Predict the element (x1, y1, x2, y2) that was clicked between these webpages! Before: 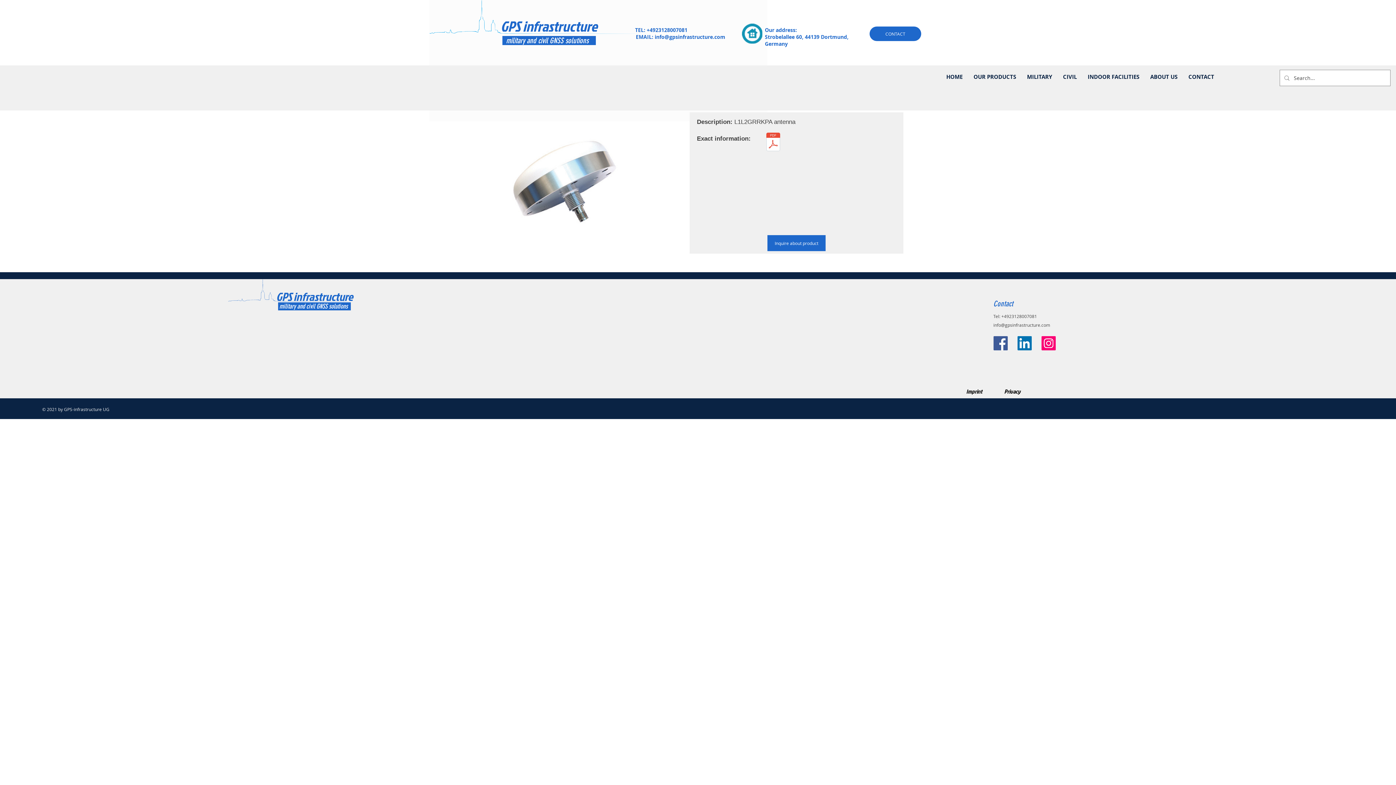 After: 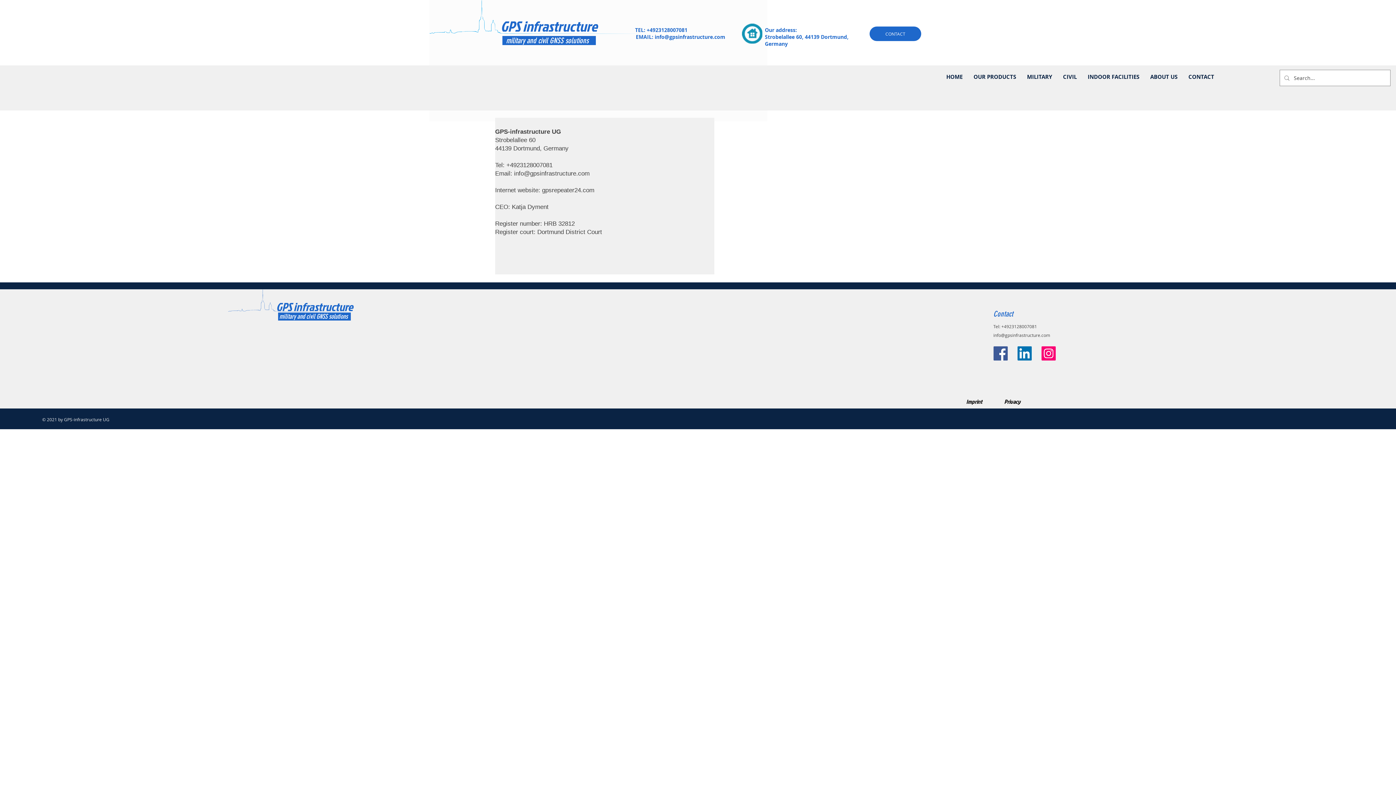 Action: bbox: (955, 384, 993, 398) label: Imprint